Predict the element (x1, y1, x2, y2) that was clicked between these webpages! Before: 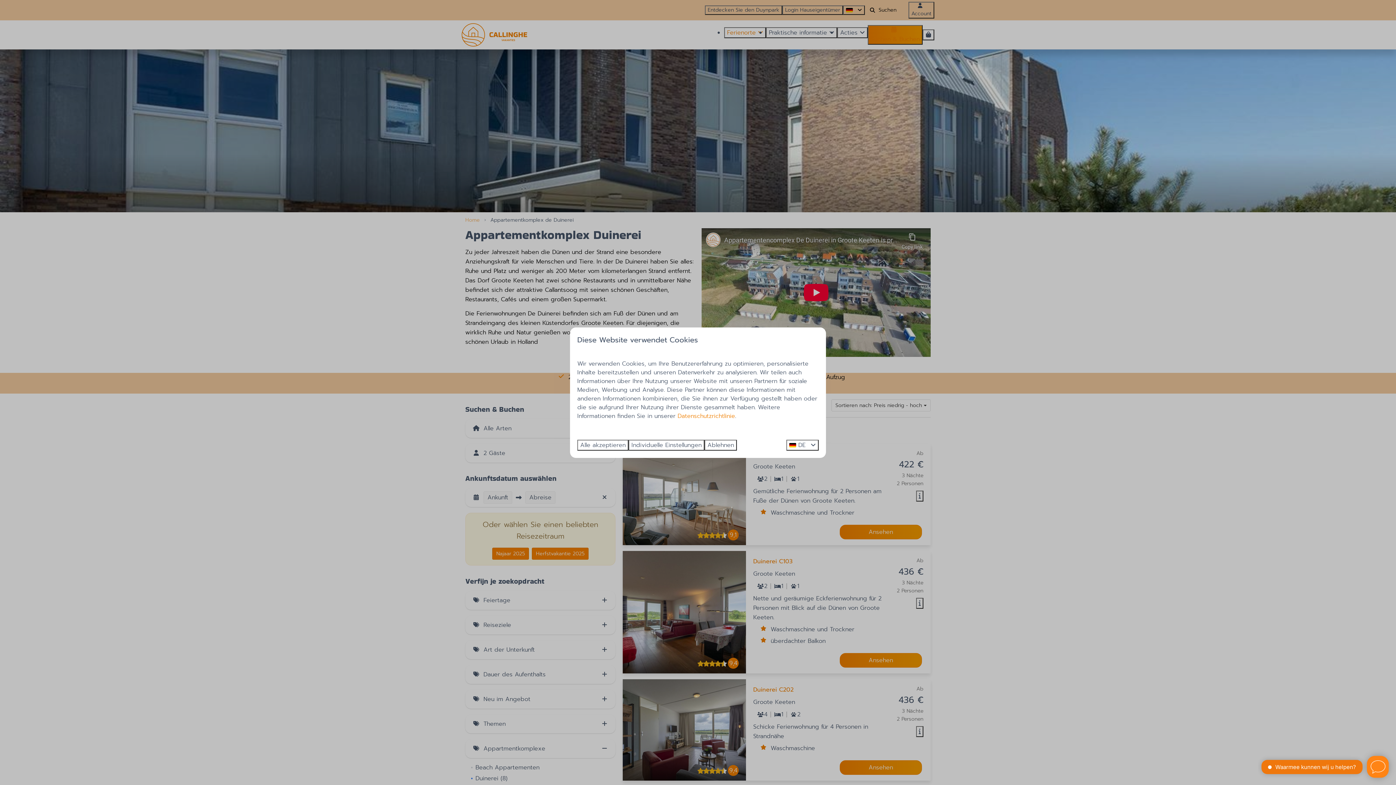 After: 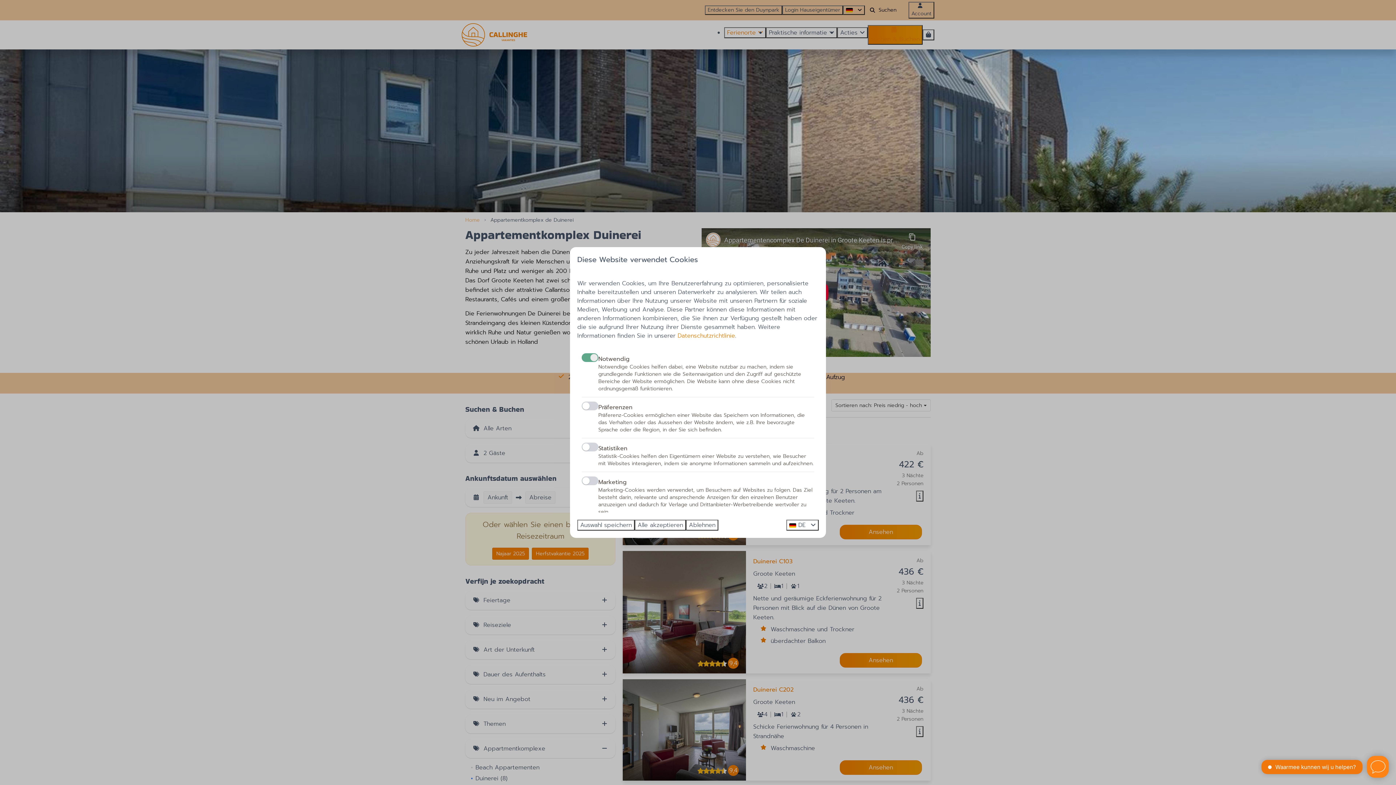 Action: bbox: (628, 439, 704, 450) label: Individuelle Einstellungen